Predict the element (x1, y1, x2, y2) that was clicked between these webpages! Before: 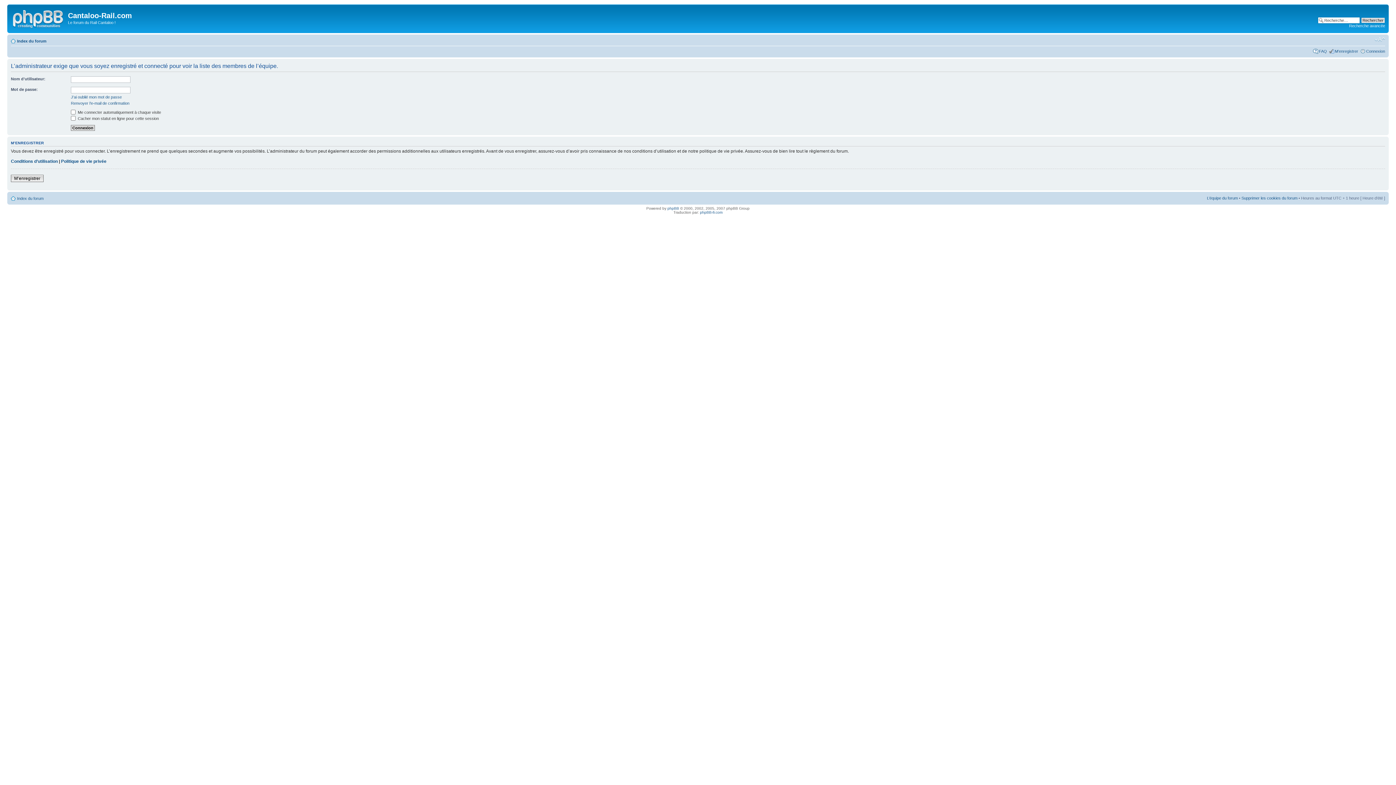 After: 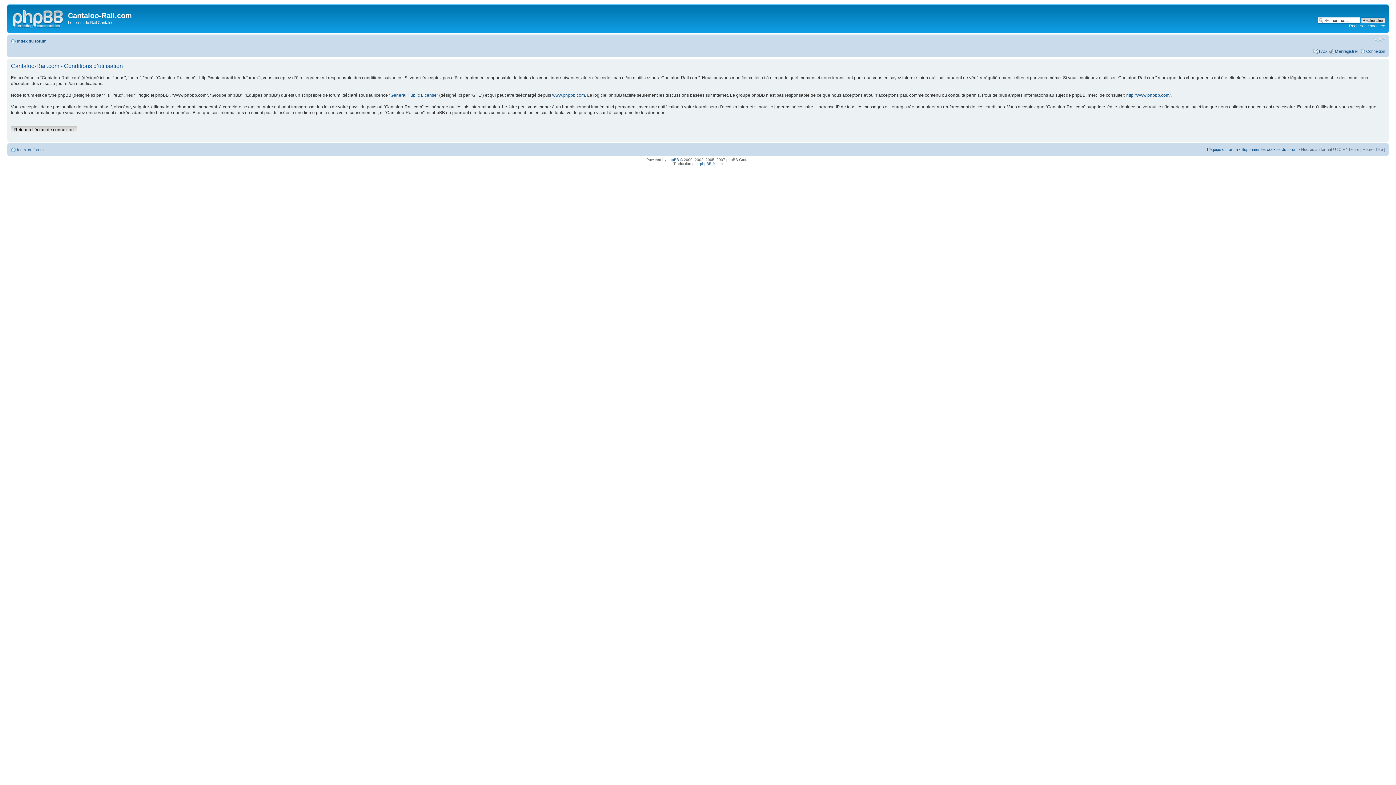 Action: bbox: (10, 158, 57, 164) label: Conditions d’utilisation